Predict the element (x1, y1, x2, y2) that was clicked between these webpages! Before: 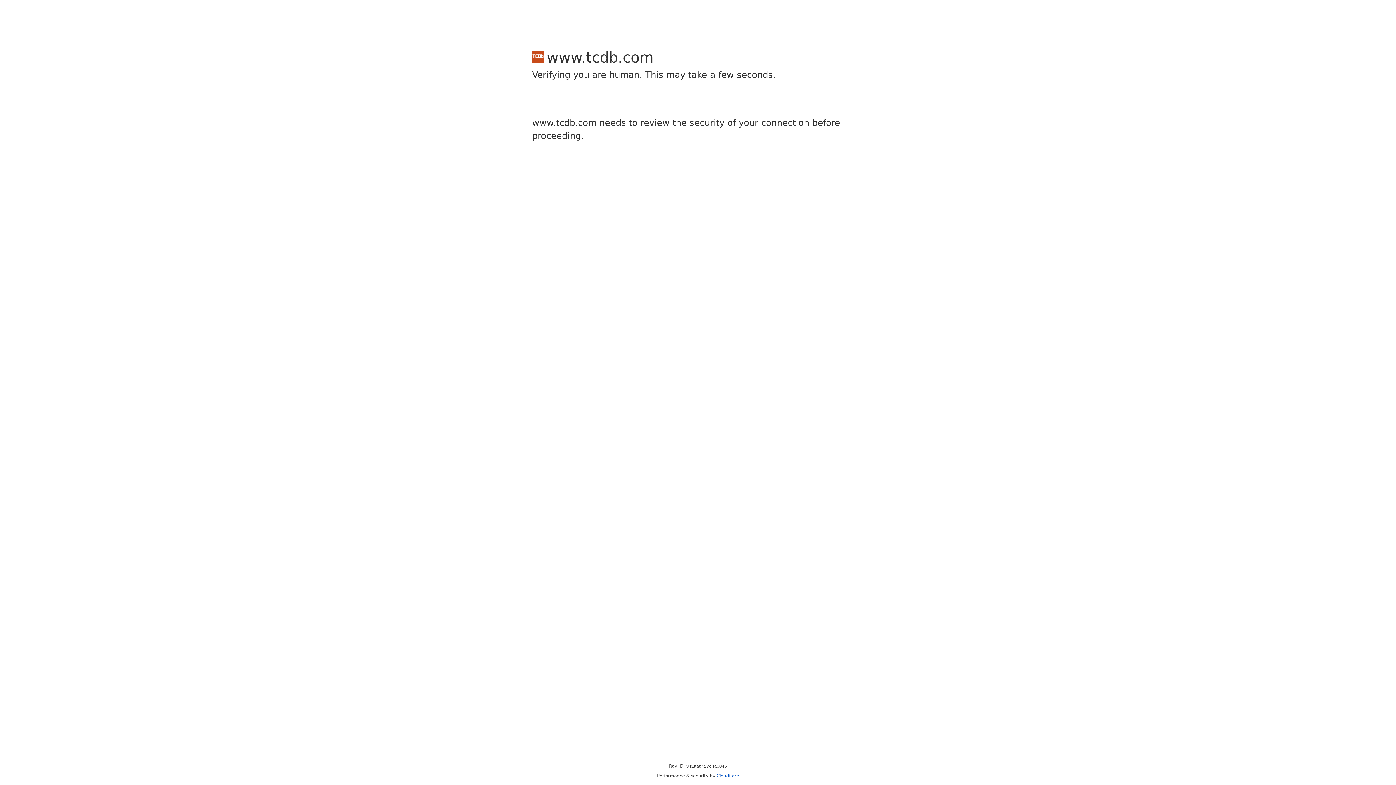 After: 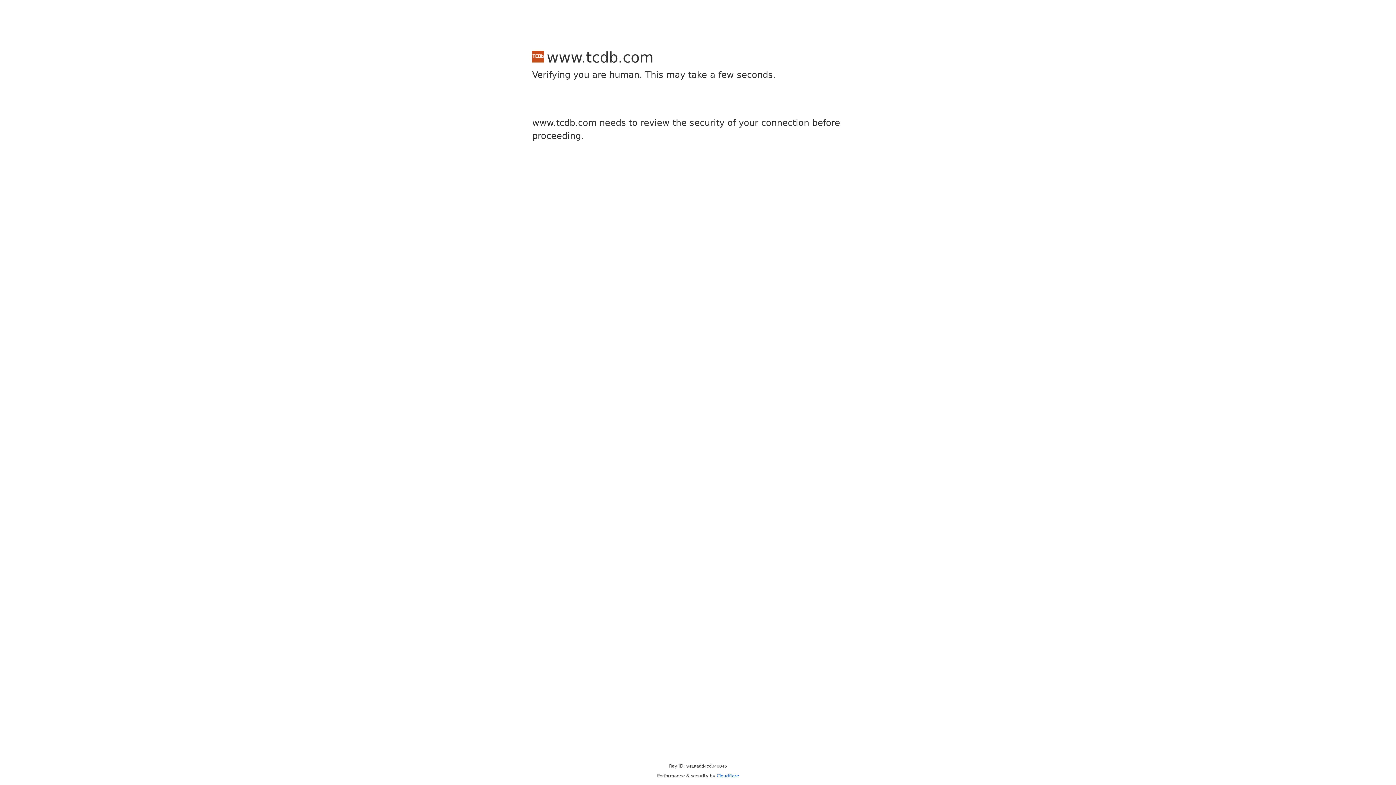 Action: bbox: (716, 773, 739, 778) label: Cloudflare